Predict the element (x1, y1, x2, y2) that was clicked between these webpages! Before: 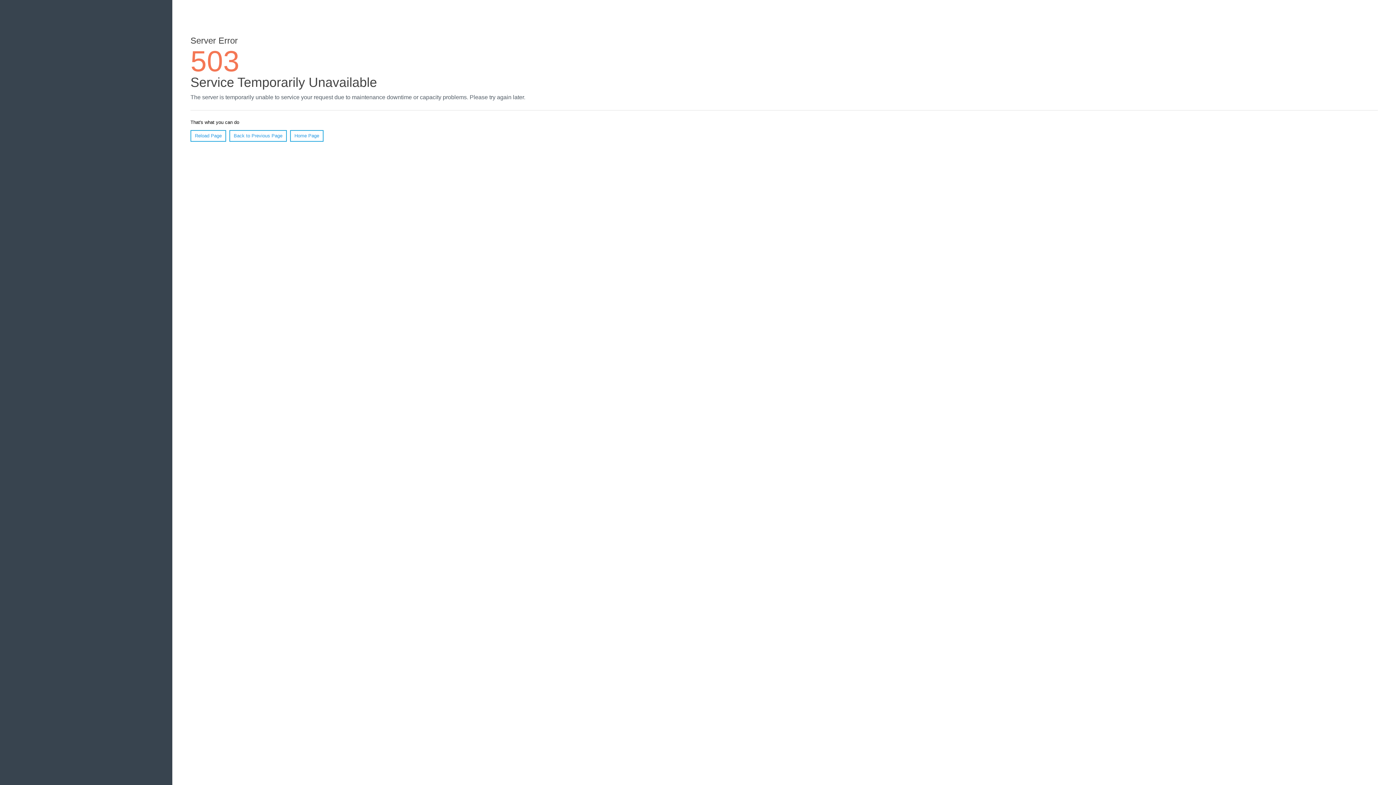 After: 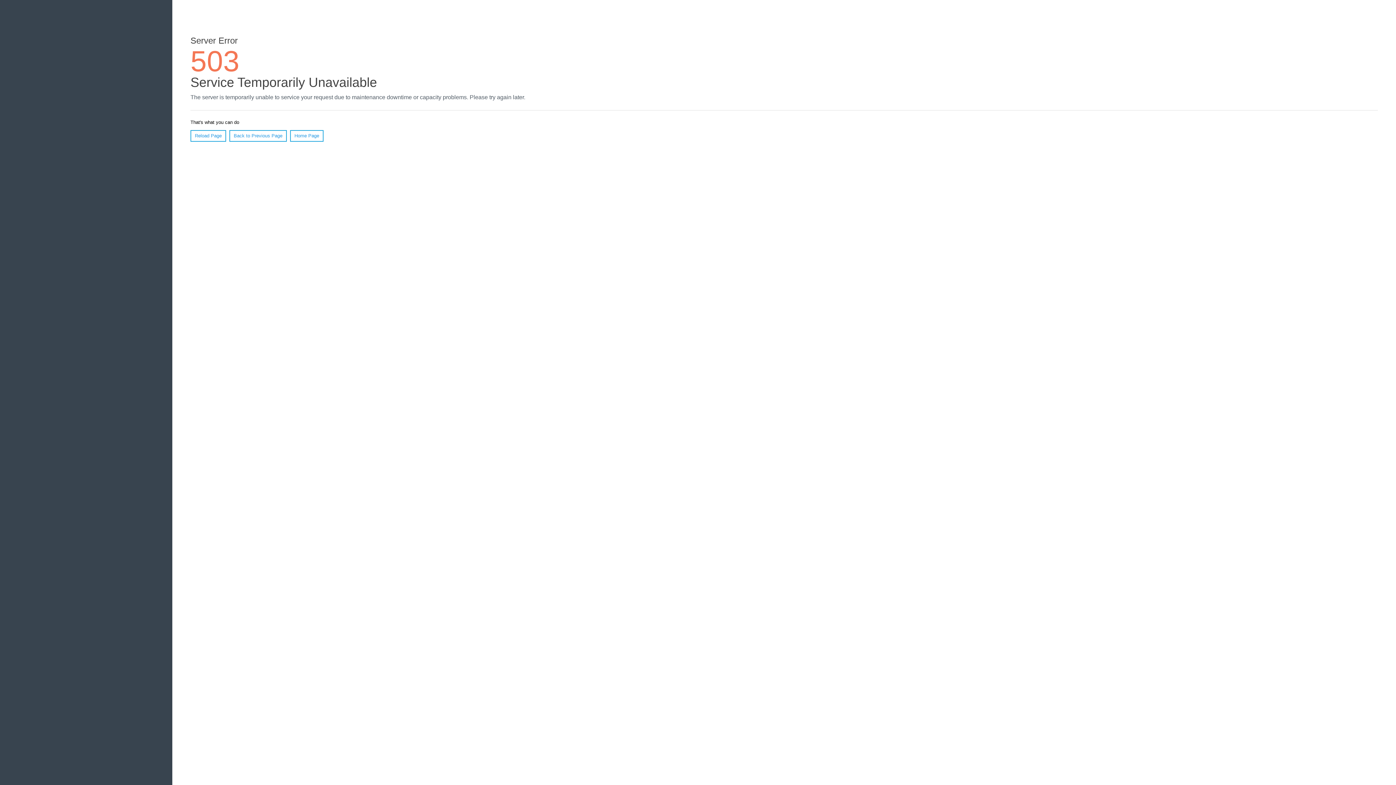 Action: bbox: (290, 130, 323, 141) label: Home Page